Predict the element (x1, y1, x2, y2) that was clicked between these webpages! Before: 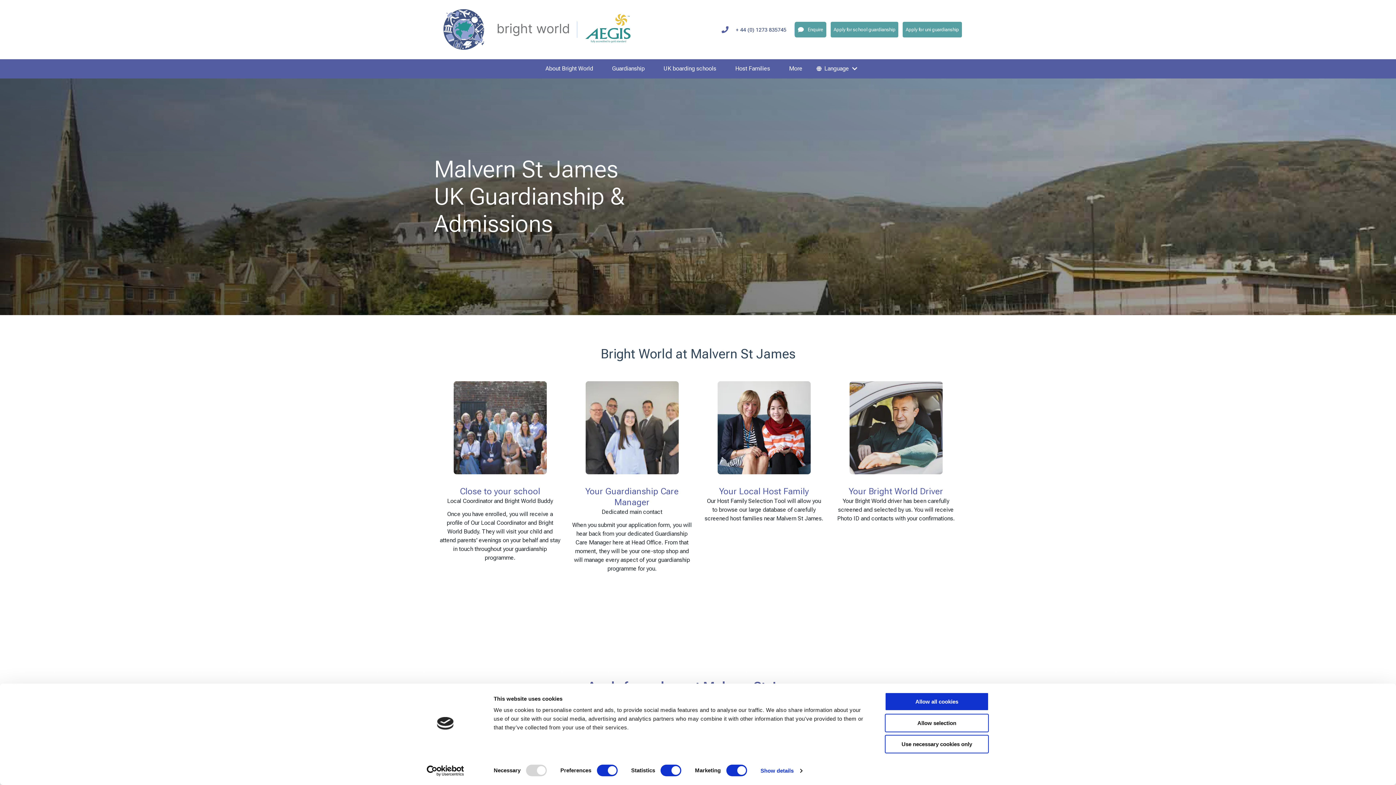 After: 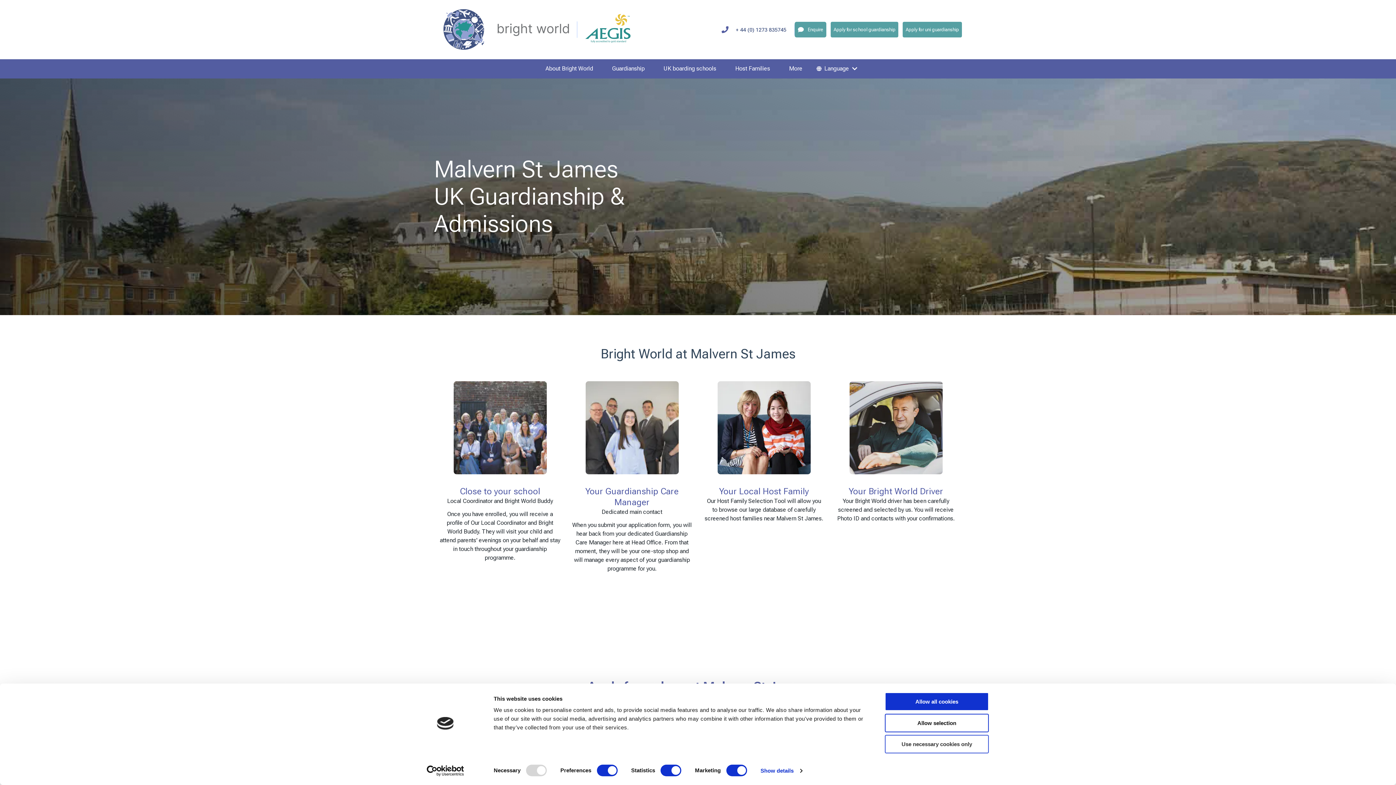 Action: label: Use necessary cookies only bbox: (885, 735, 989, 753)